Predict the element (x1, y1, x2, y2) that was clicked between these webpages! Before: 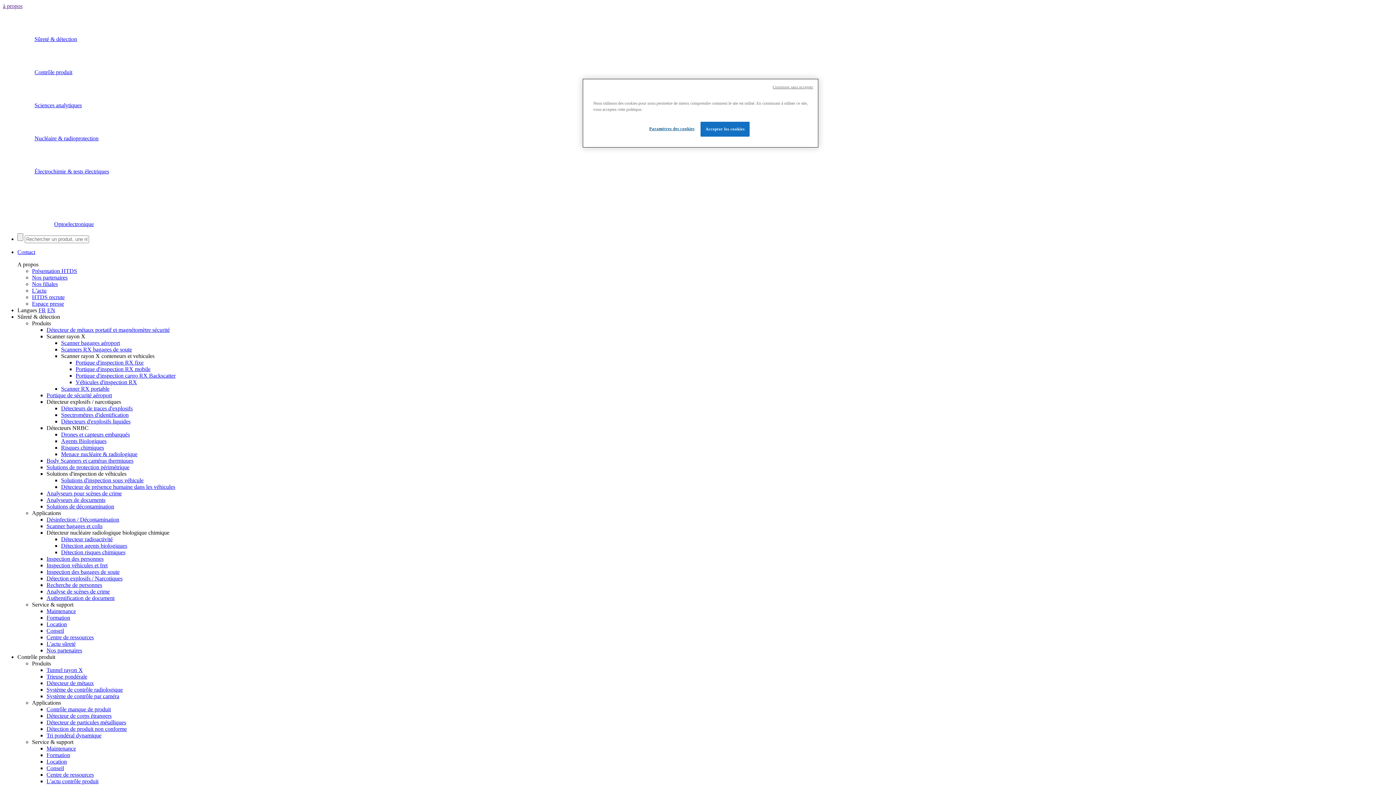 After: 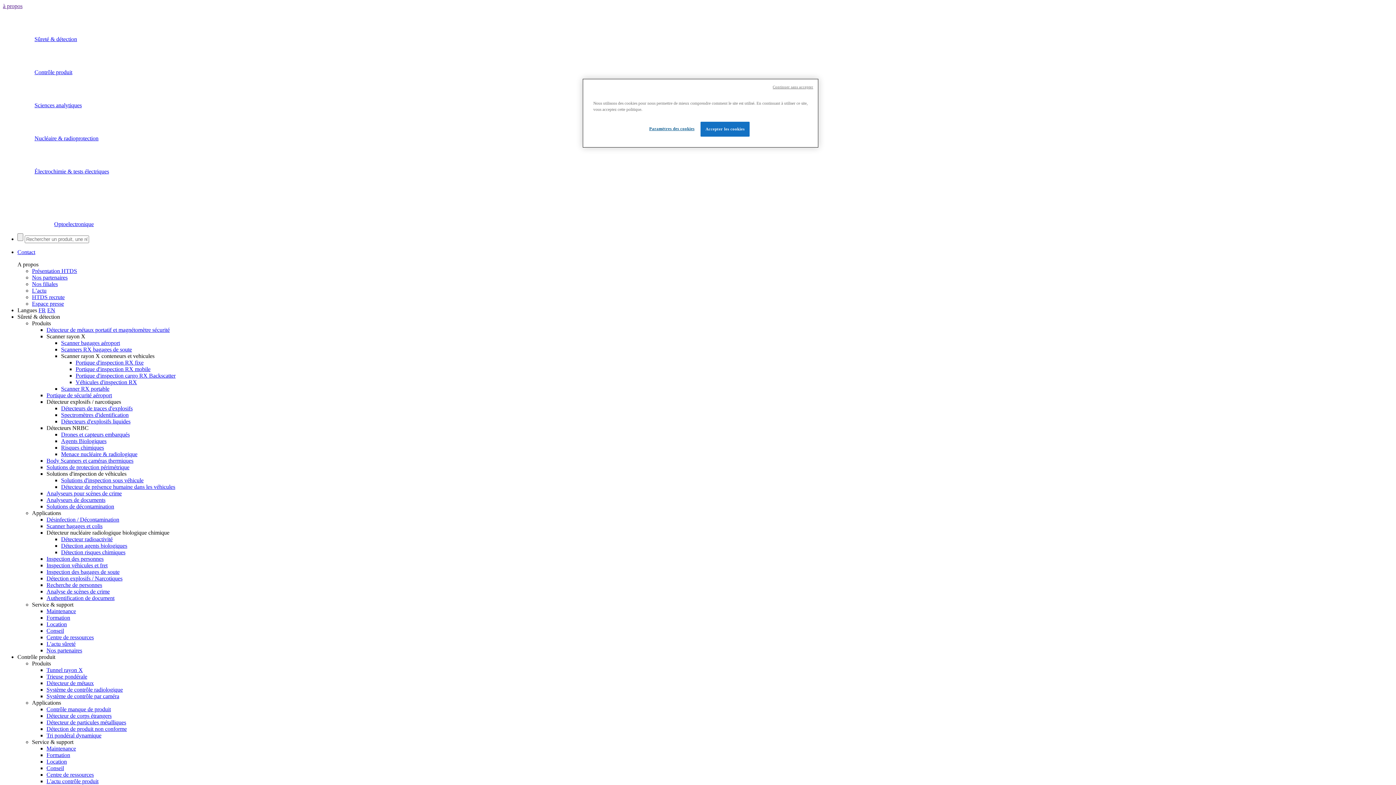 Action: label: Nucléaire & radioprotection bbox: (34, 135, 98, 141)